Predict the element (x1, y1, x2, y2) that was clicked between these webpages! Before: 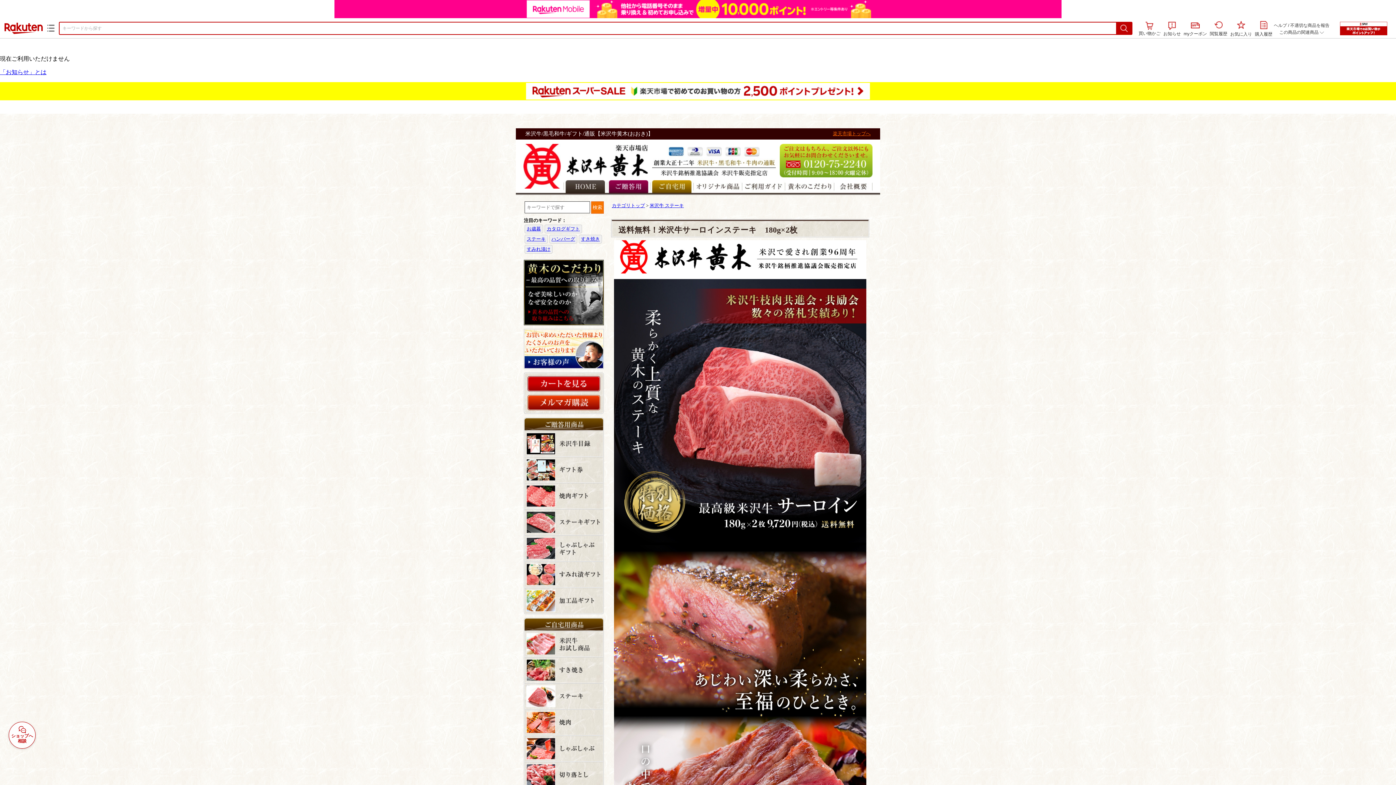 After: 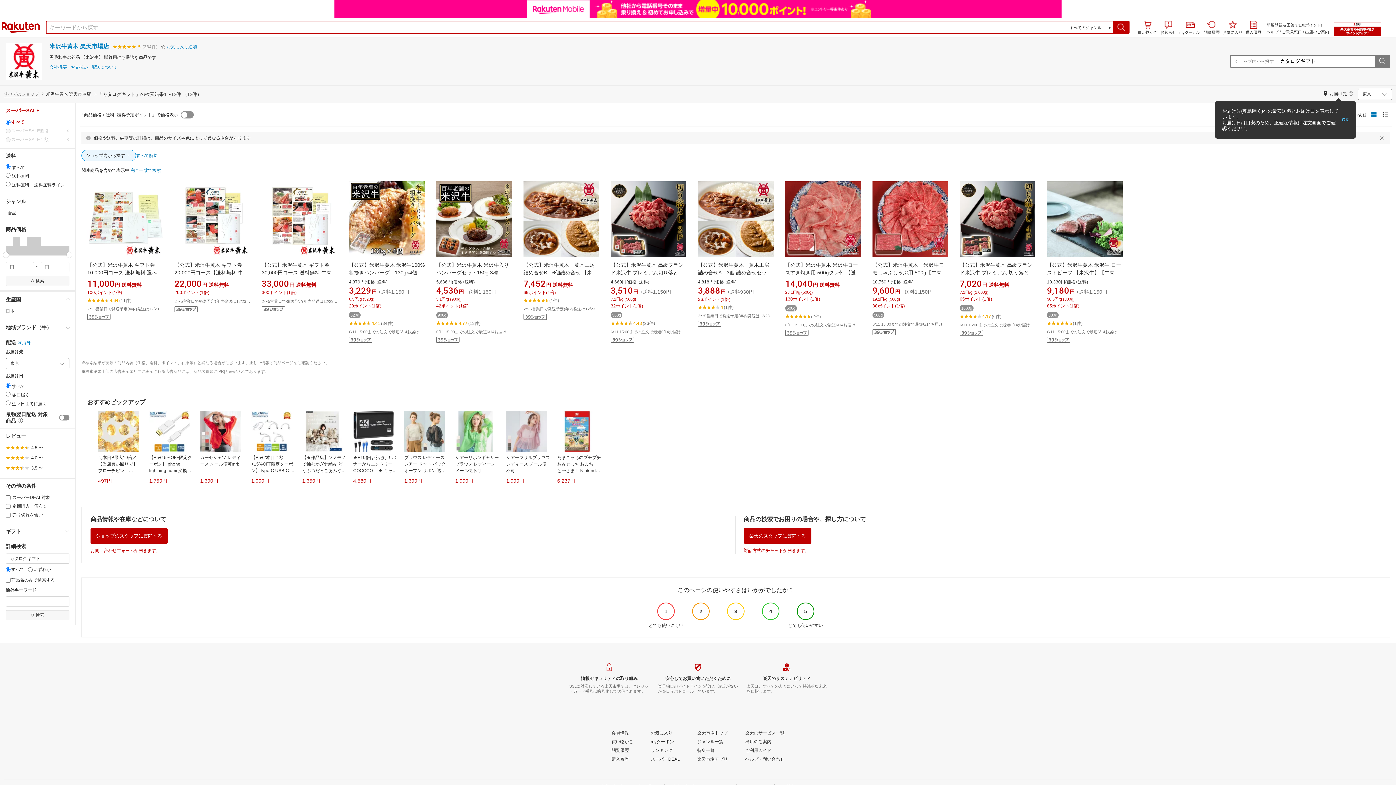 Action: label: カタログギフト bbox: (544, 224, 582, 233)